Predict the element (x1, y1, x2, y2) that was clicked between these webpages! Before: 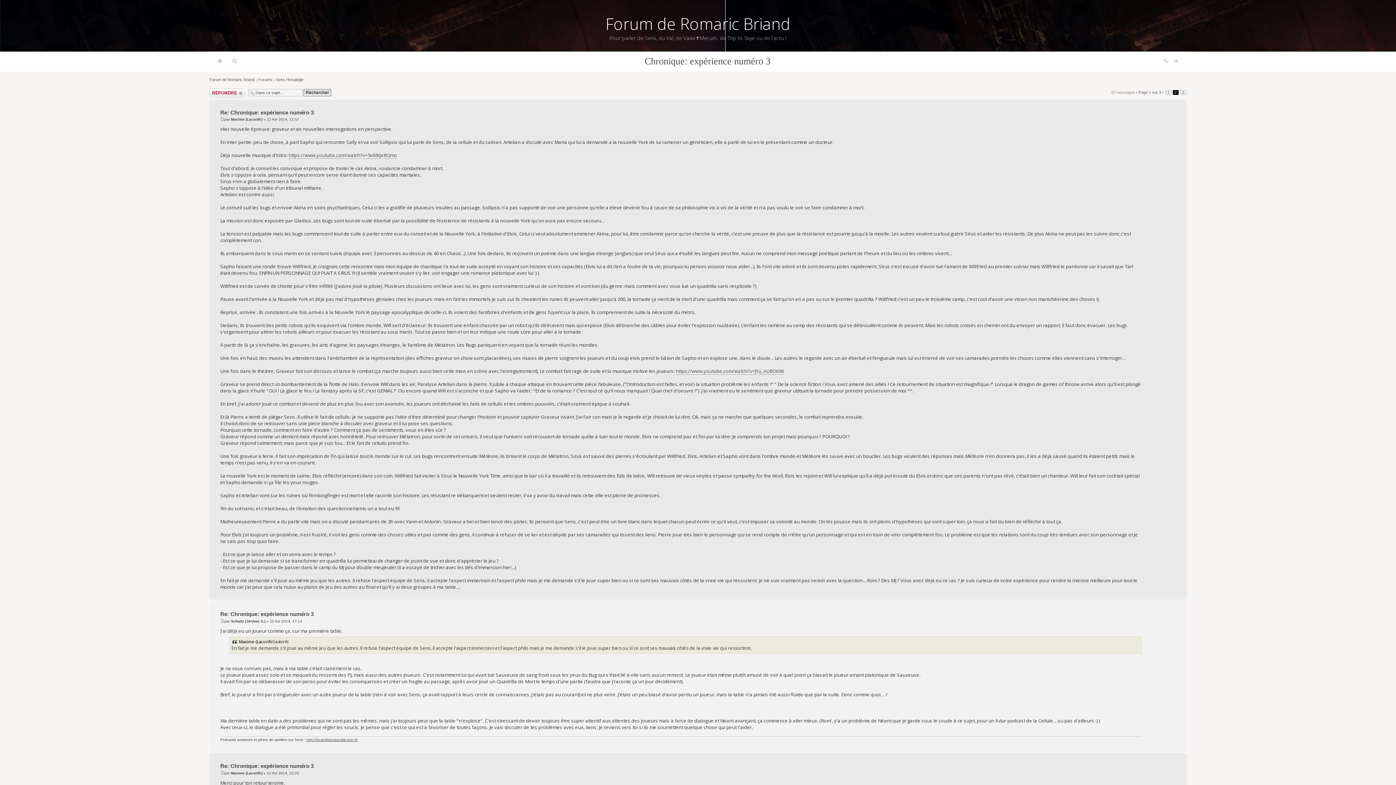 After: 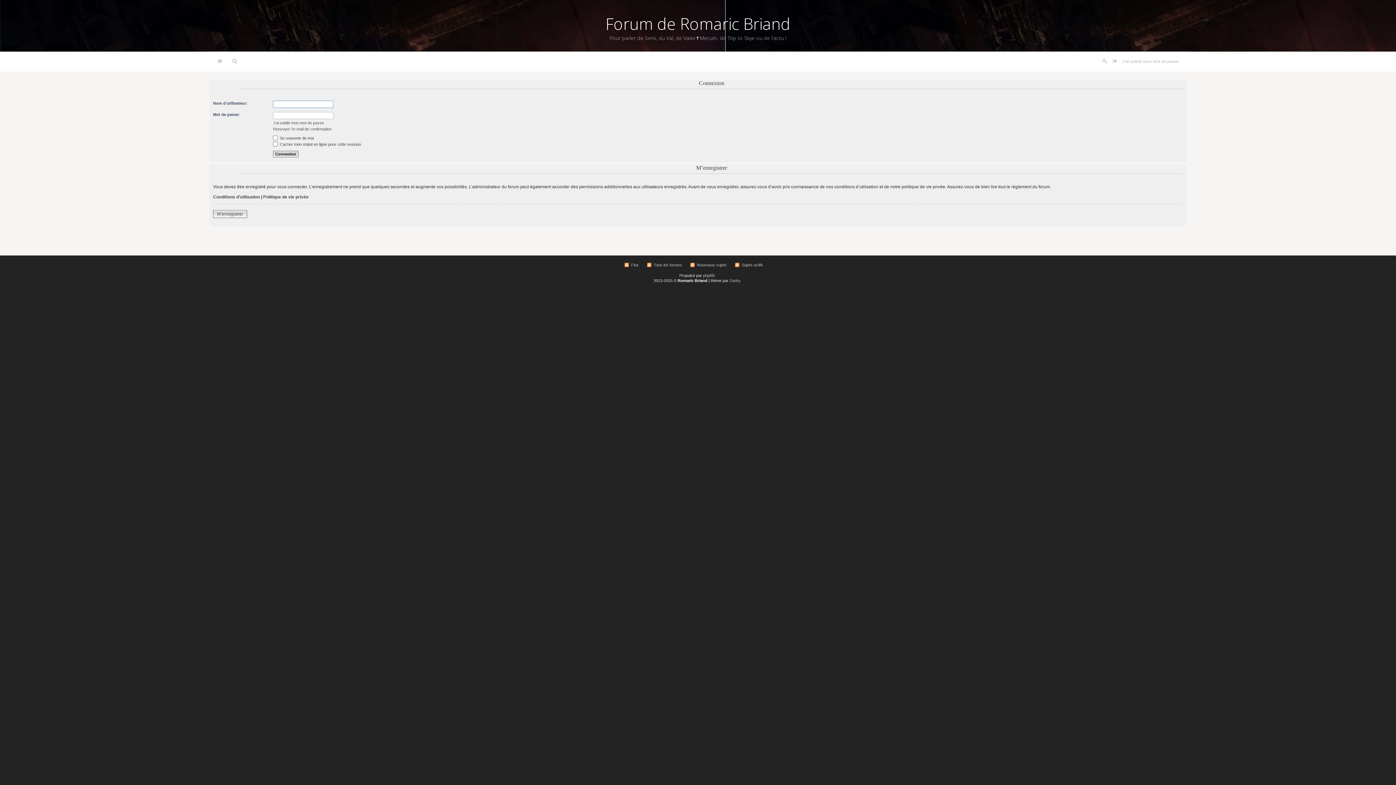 Action: bbox: (1174, 59, 1178, 63)